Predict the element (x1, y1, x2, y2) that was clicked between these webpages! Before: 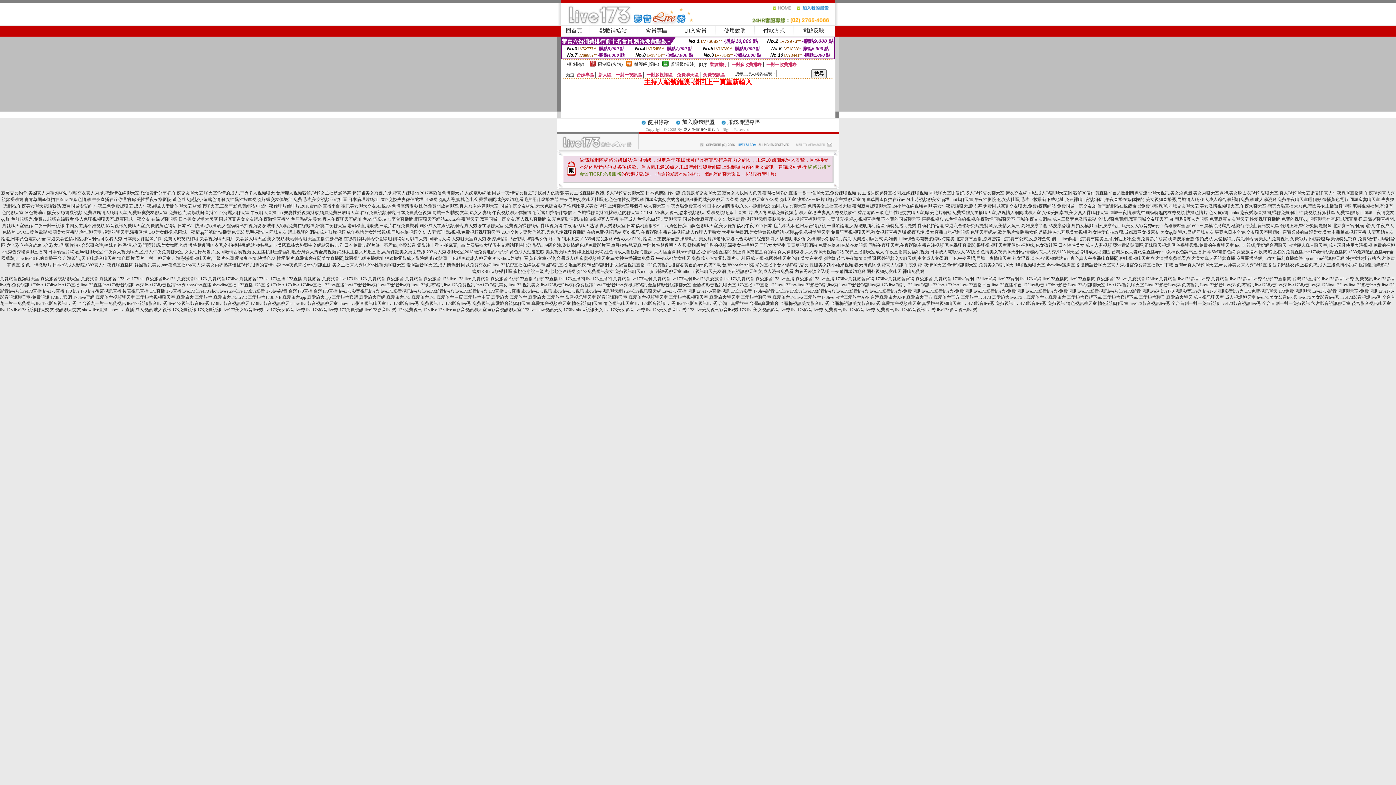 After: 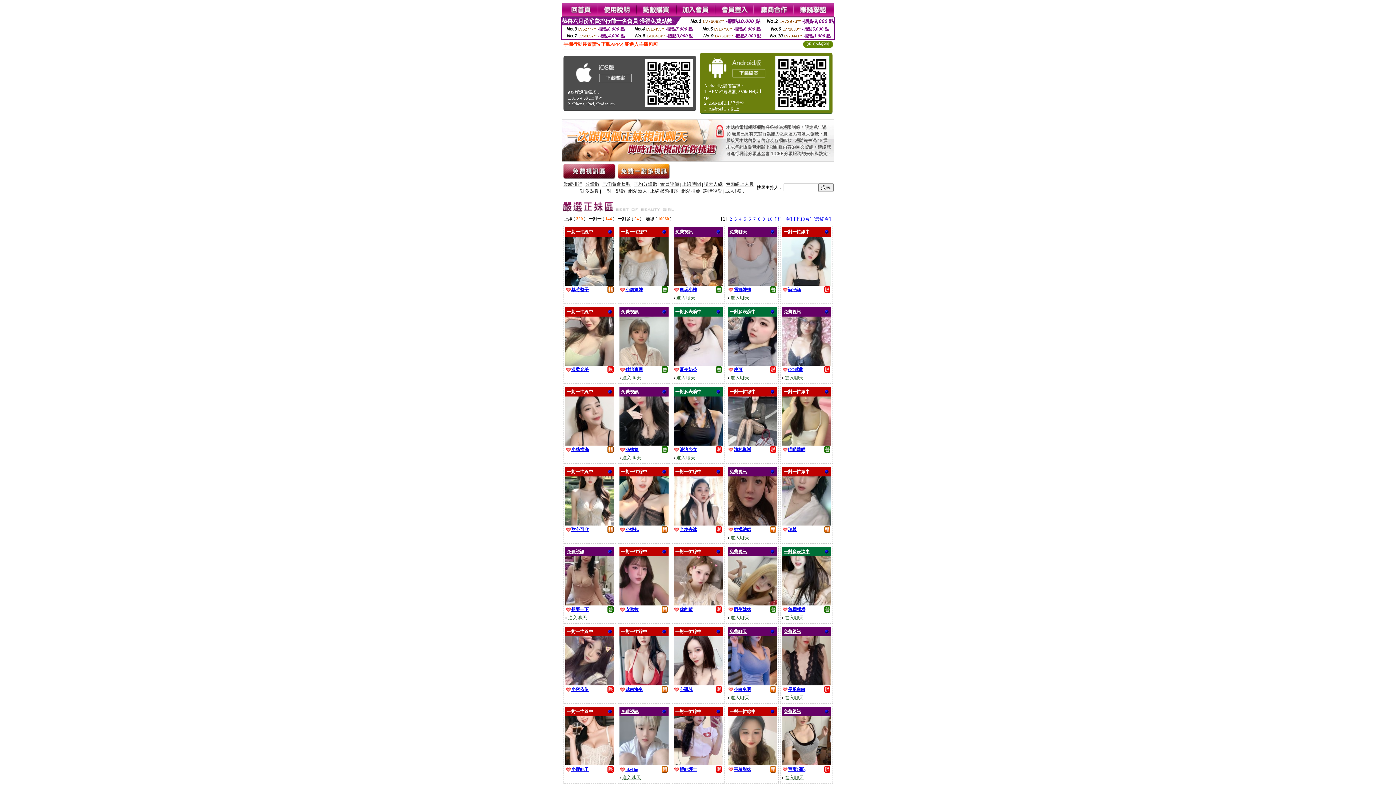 Action: label: 寂寞女人找男人免費,夜間福利多的直播 bbox: (722, 190, 797, 195)